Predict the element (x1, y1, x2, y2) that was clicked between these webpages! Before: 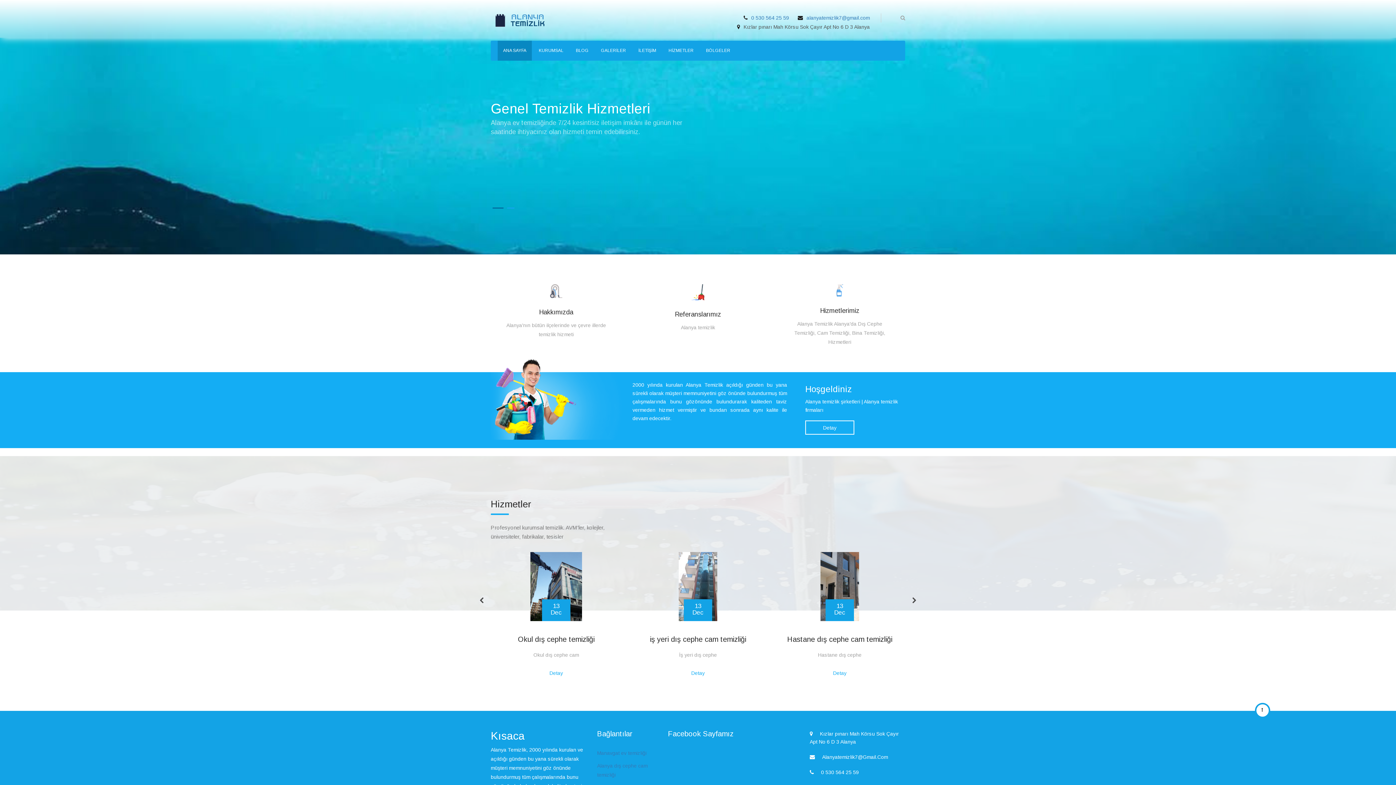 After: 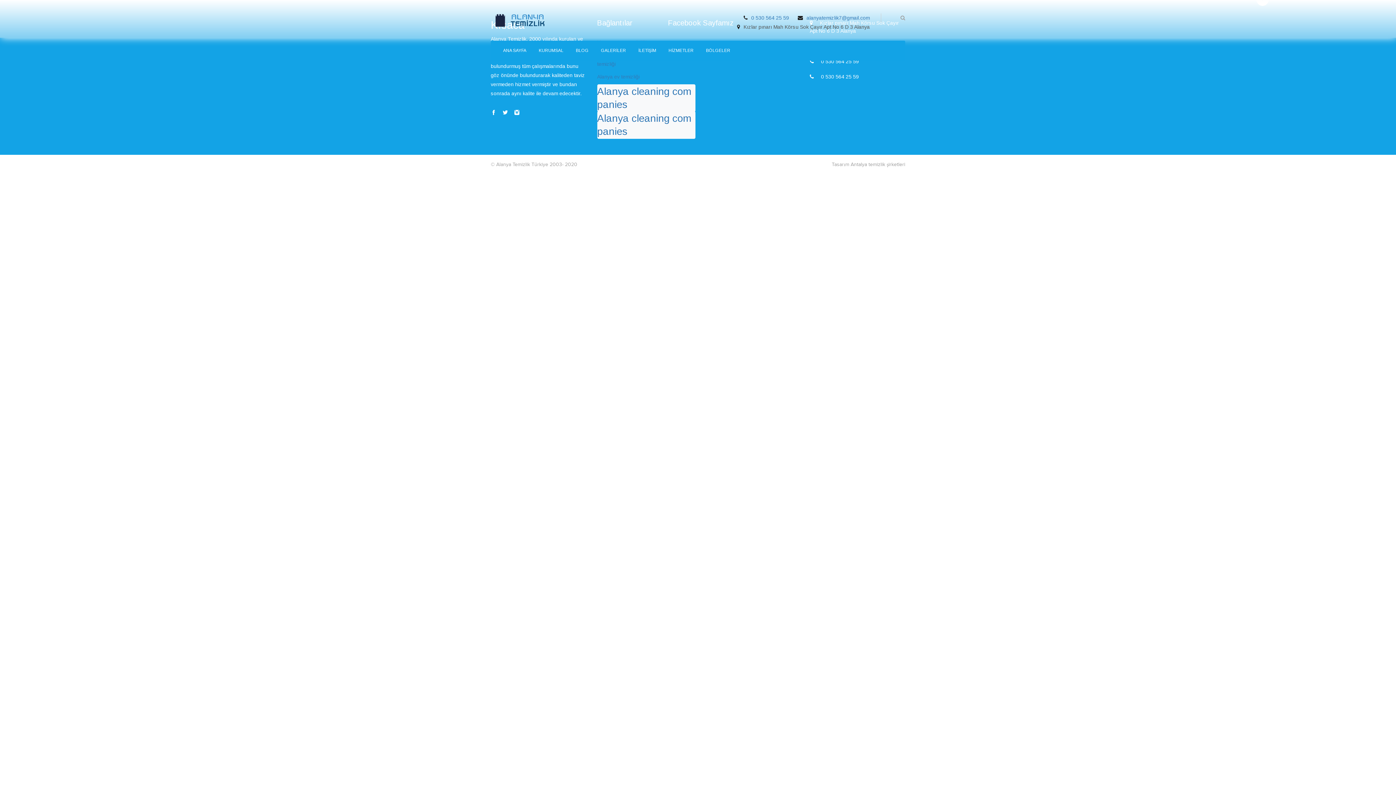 Action: bbox: (700, 194, 763, 210) label: Alanya depo temizliği